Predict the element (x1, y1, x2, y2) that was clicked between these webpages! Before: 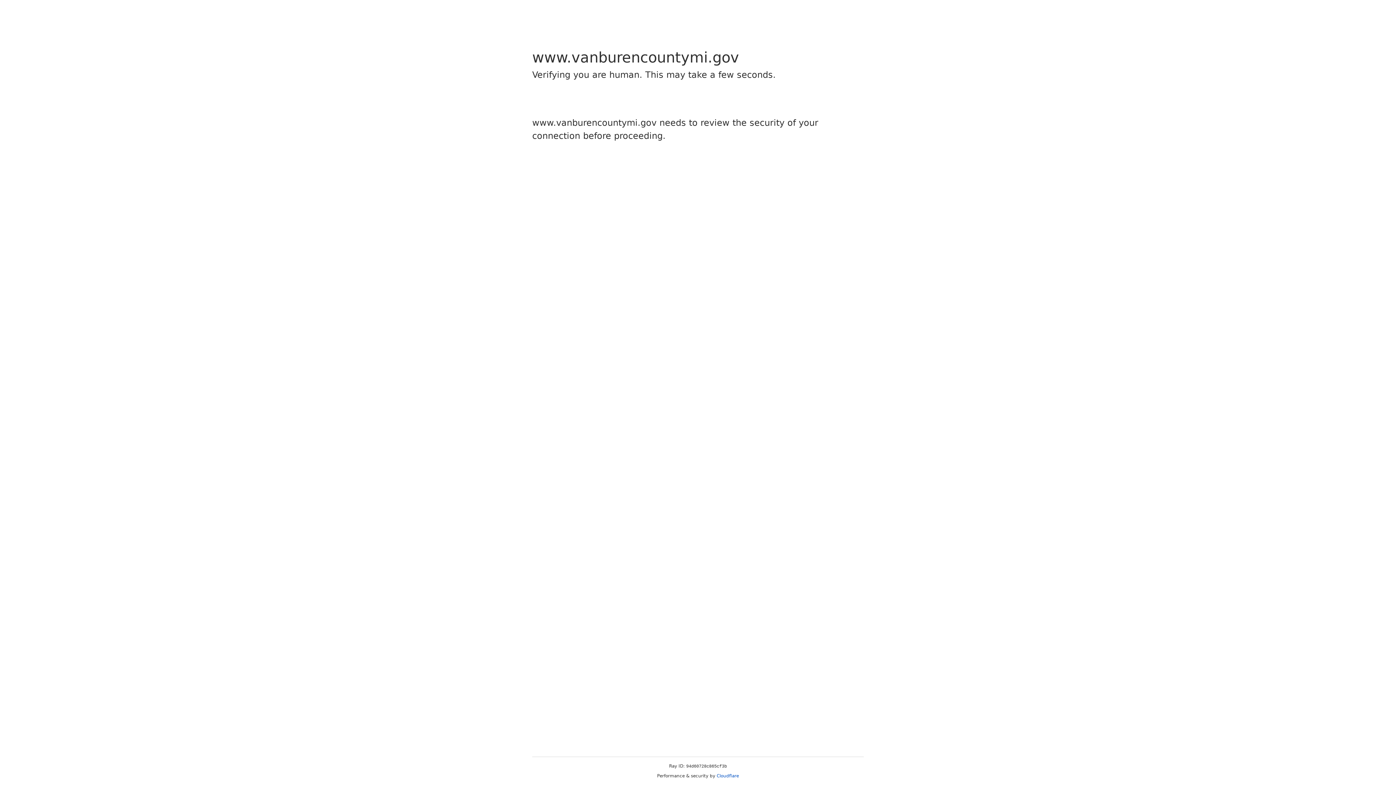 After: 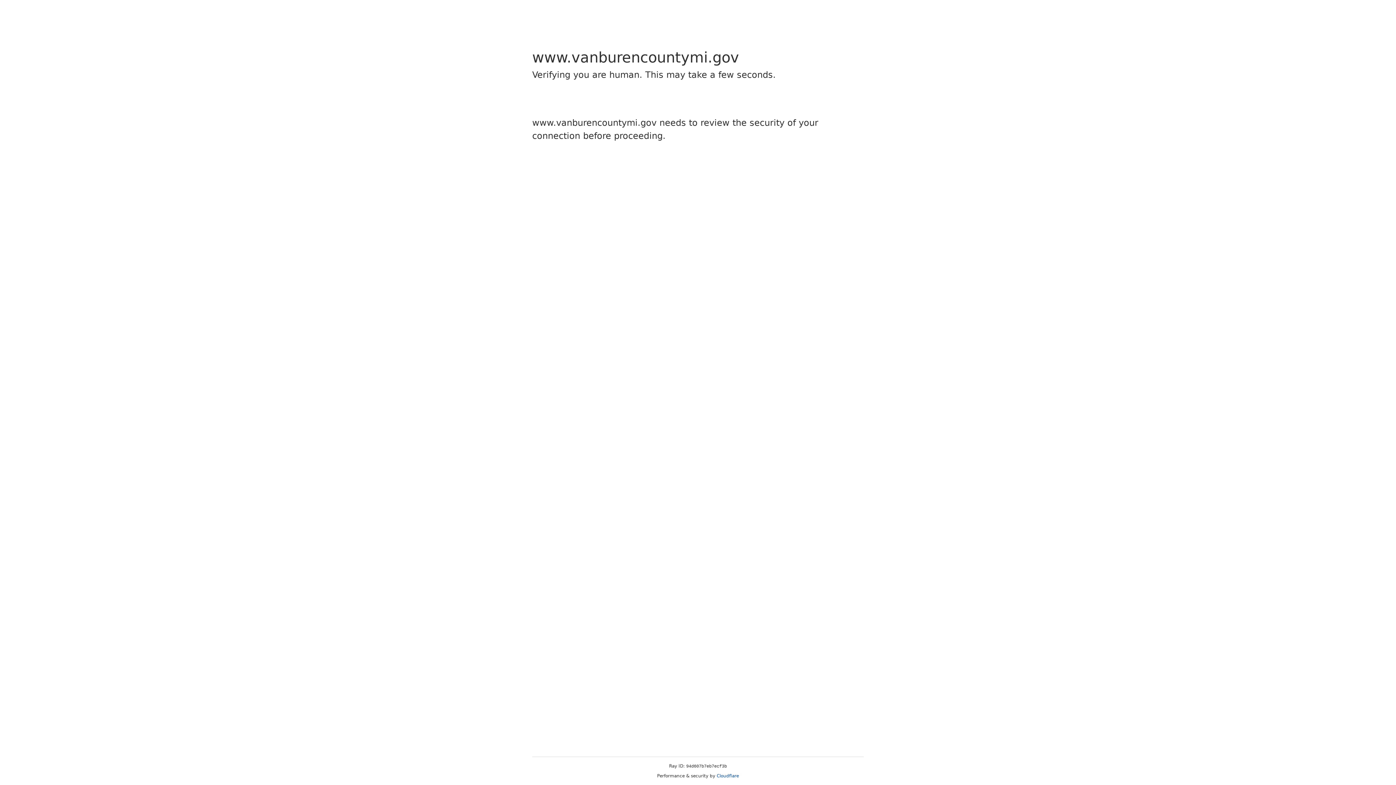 Action: bbox: (716, 773, 739, 778) label: Cloudflare